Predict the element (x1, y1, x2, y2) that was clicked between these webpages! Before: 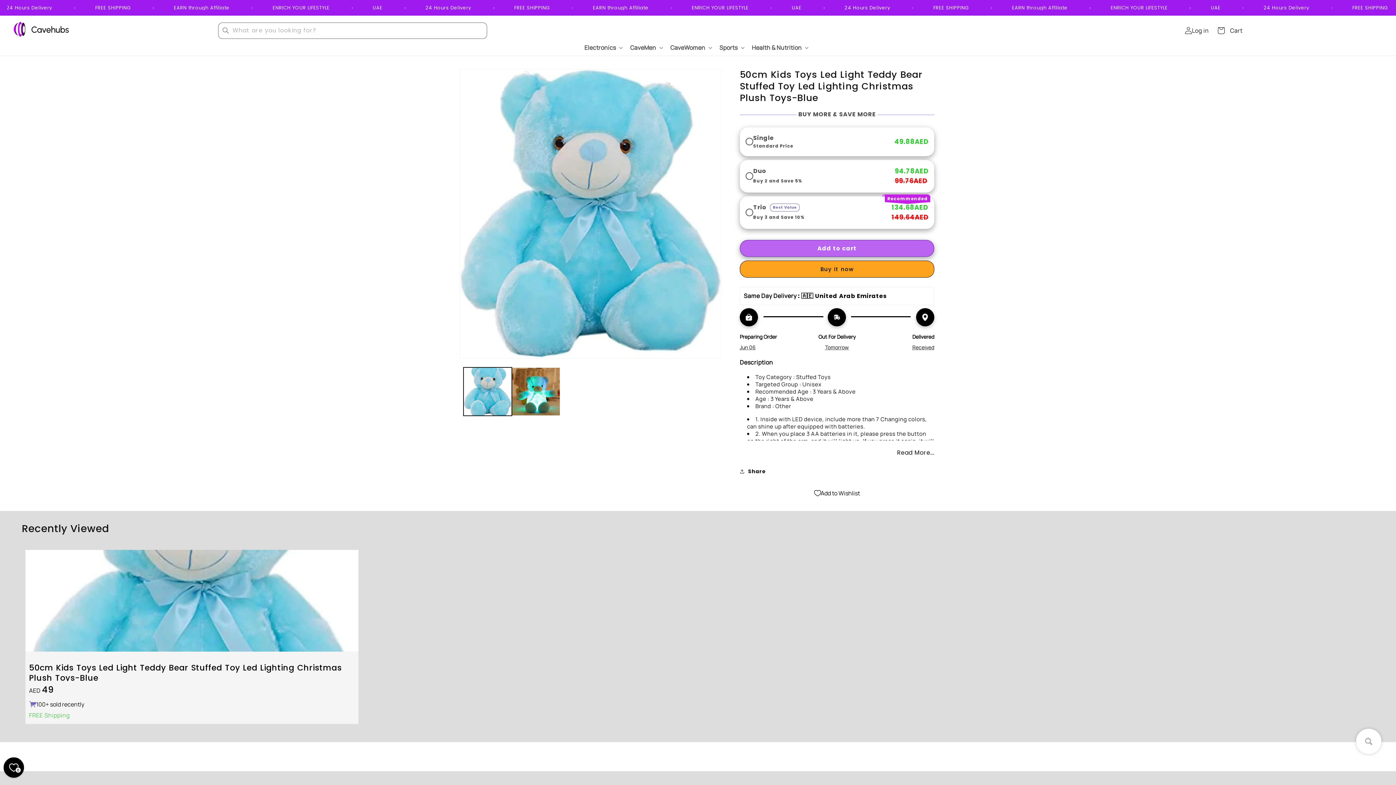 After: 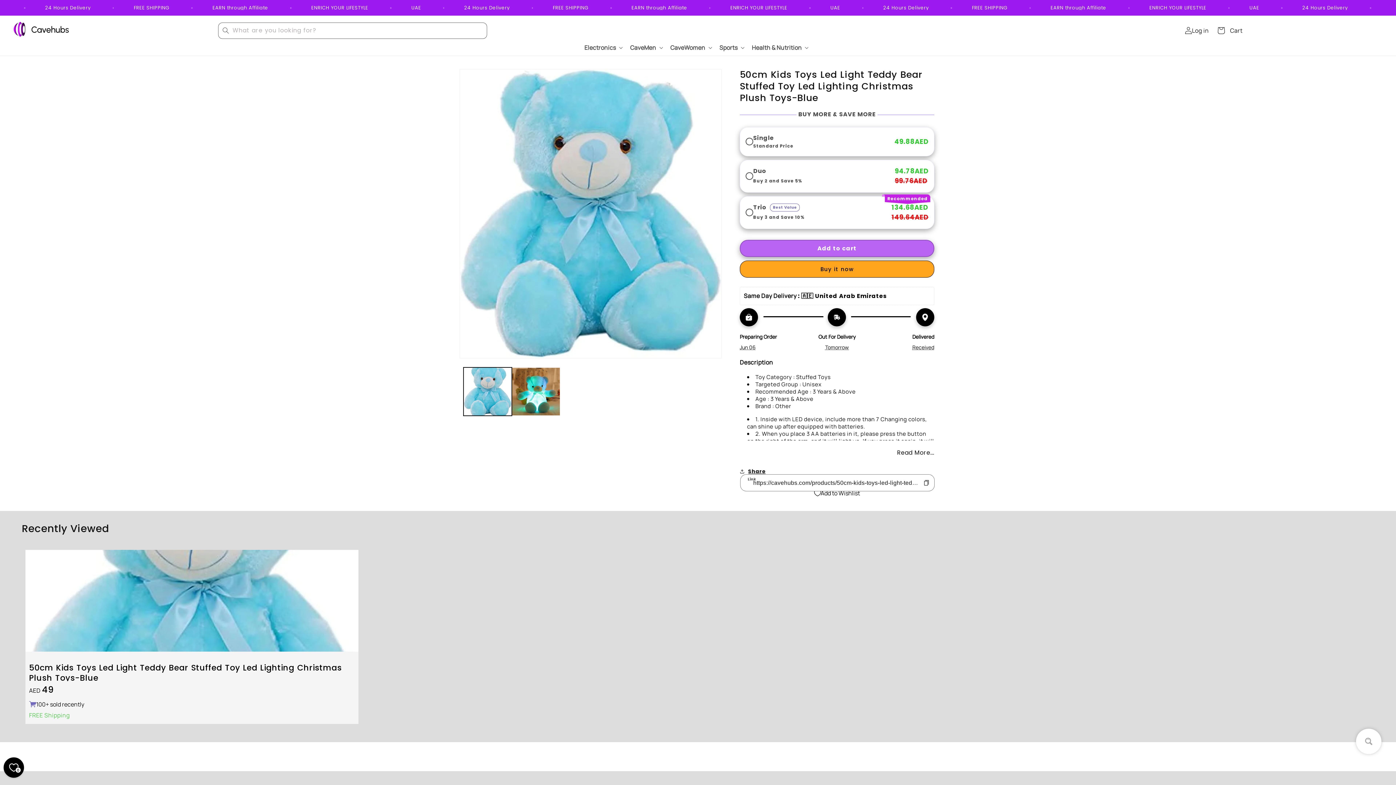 Action: label: Share bbox: (740, 463, 765, 479)